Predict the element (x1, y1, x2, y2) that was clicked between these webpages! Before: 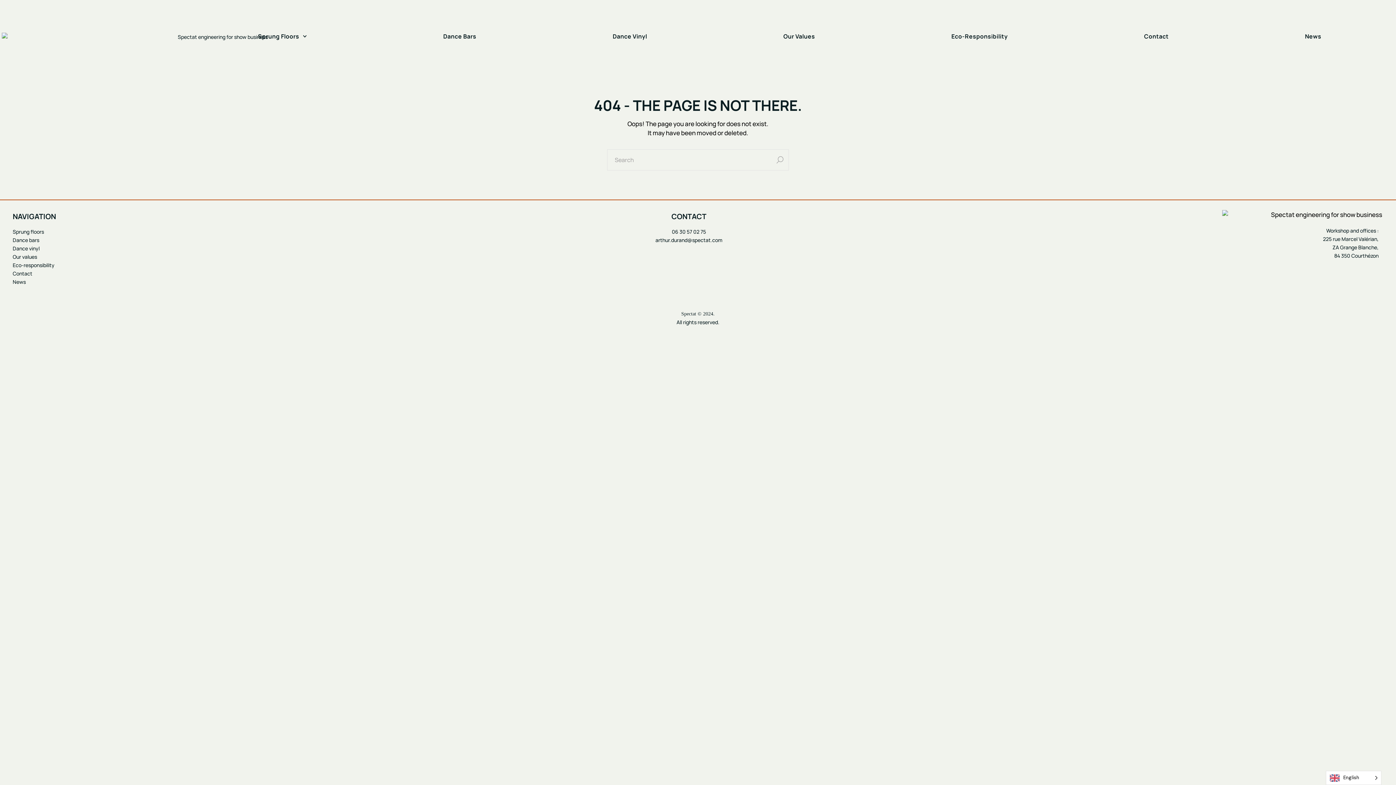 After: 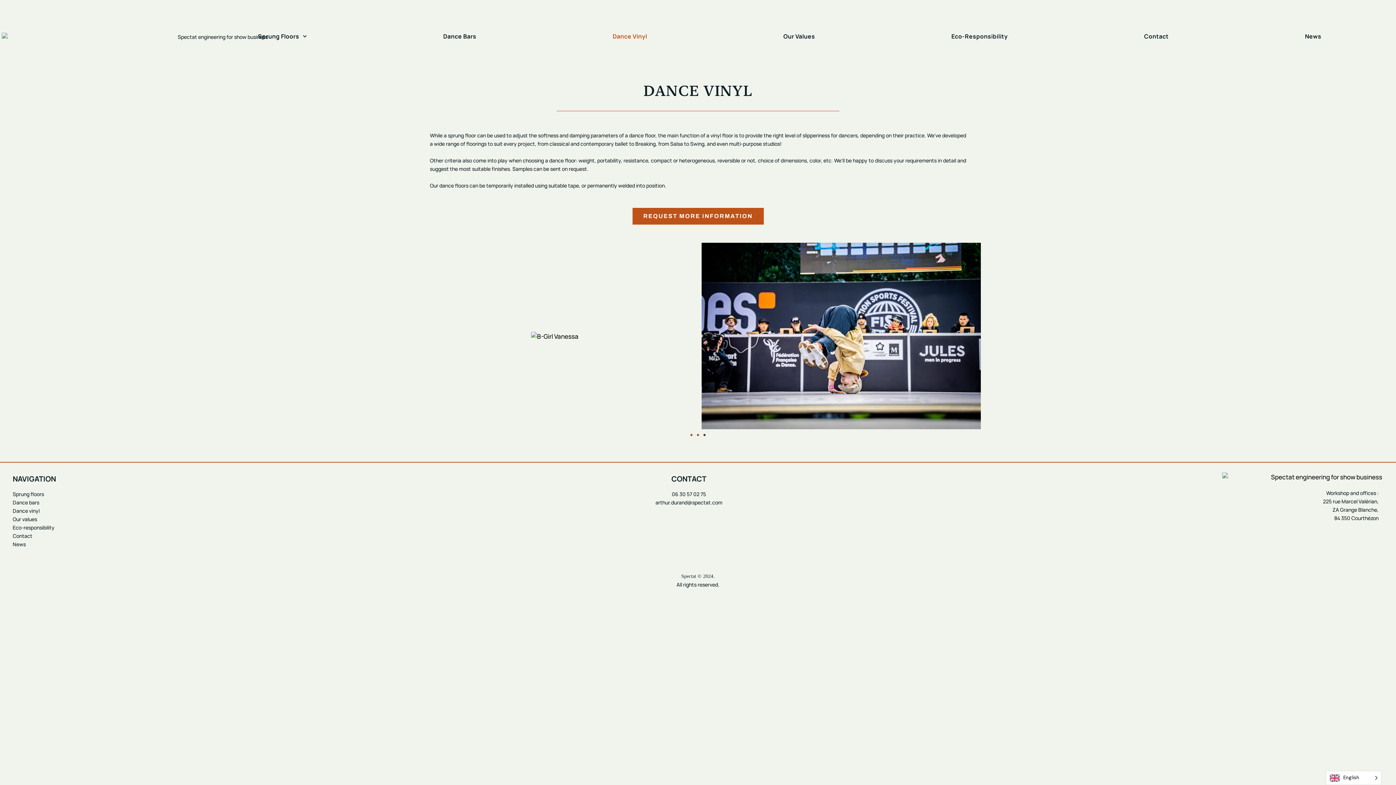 Action: bbox: (544, 28, 715, 44) label: Dance Vinyl